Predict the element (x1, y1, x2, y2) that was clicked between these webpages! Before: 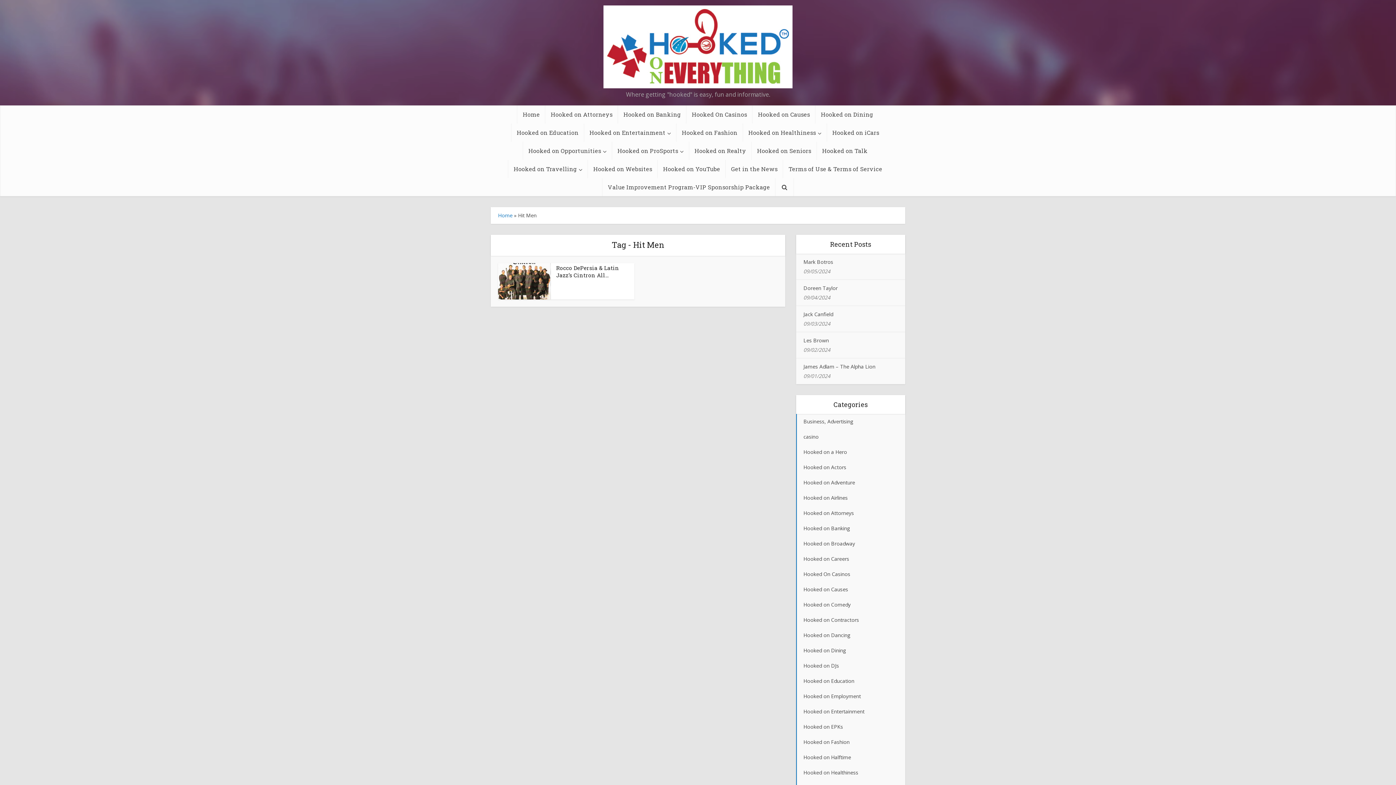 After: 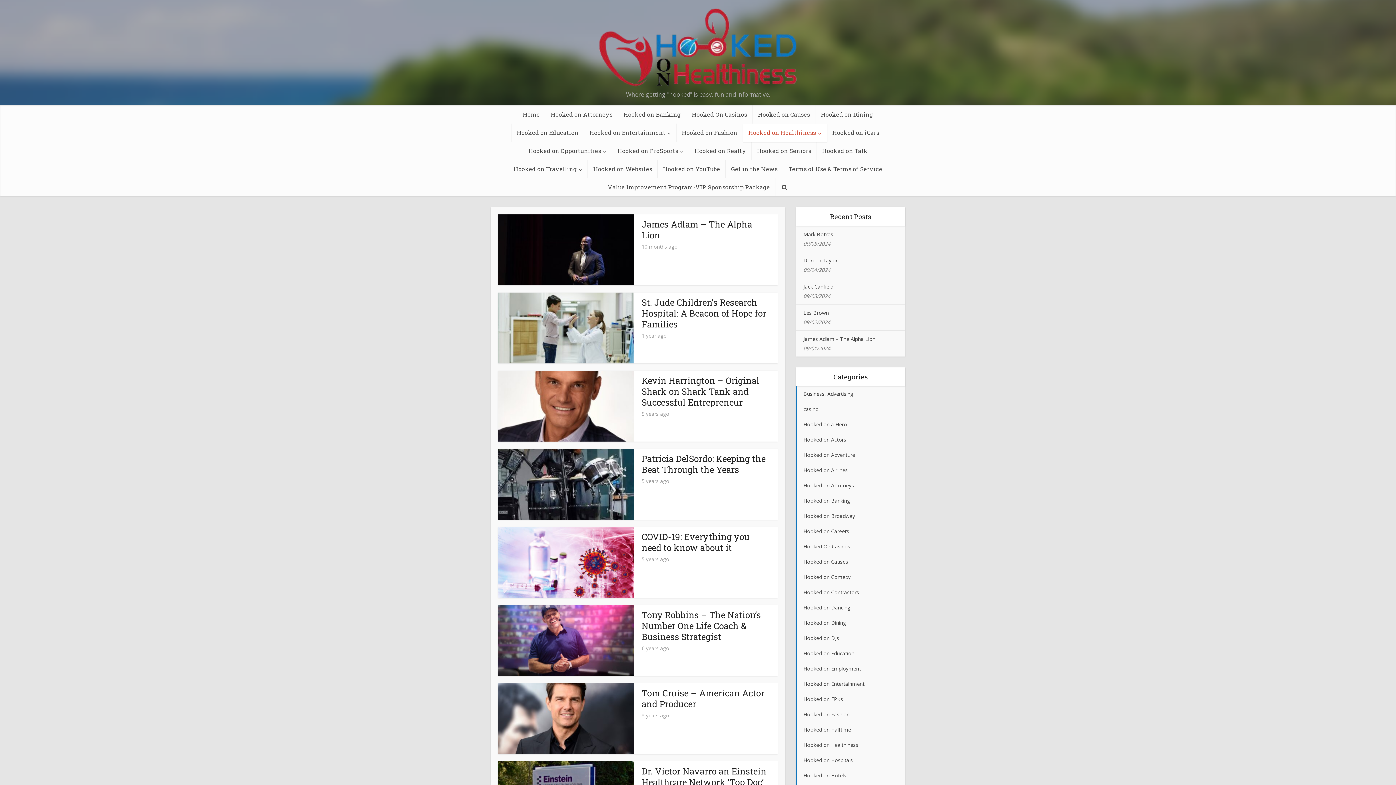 Action: bbox: (743, 123, 827, 141) label: Hooked on Healthiness